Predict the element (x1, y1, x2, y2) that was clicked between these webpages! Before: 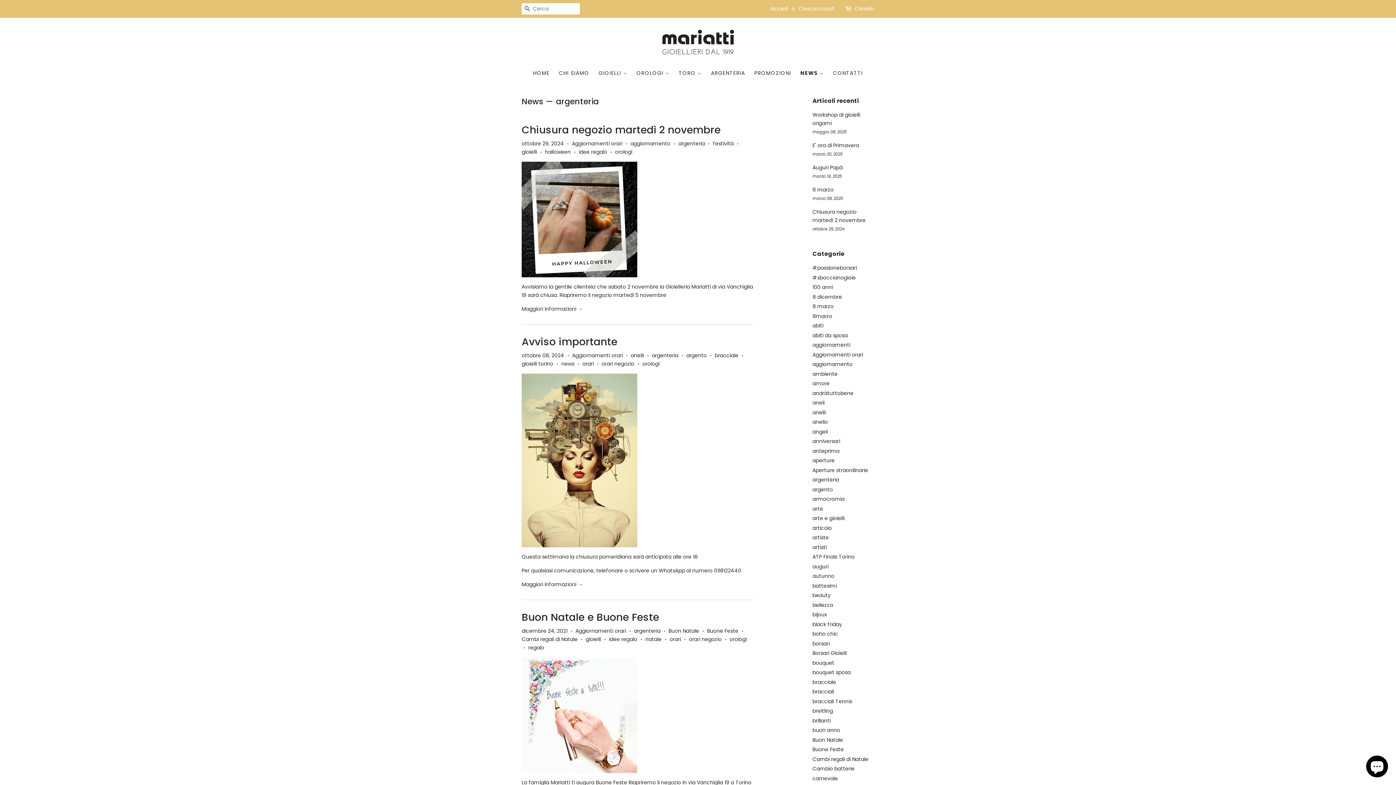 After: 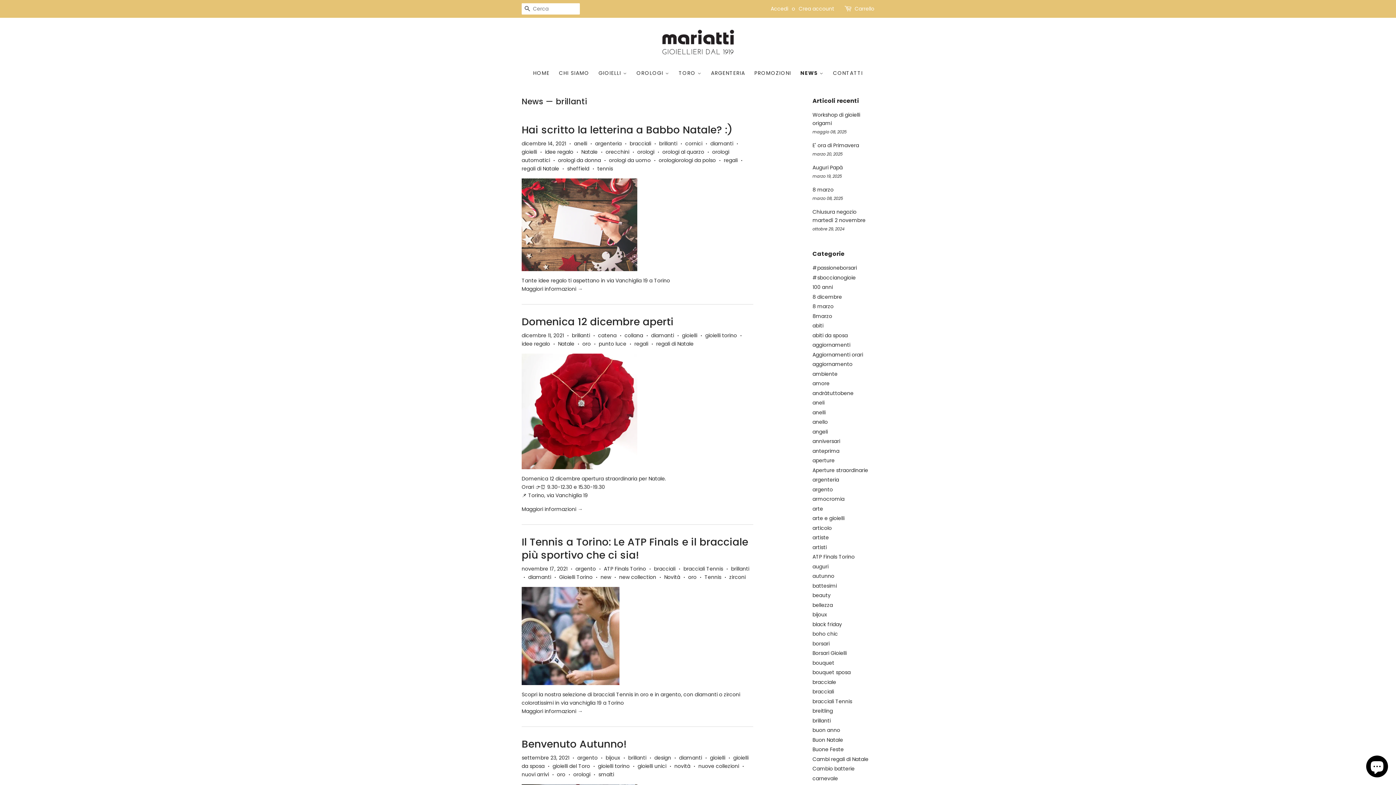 Action: label: brillanti bbox: (812, 717, 830, 724)